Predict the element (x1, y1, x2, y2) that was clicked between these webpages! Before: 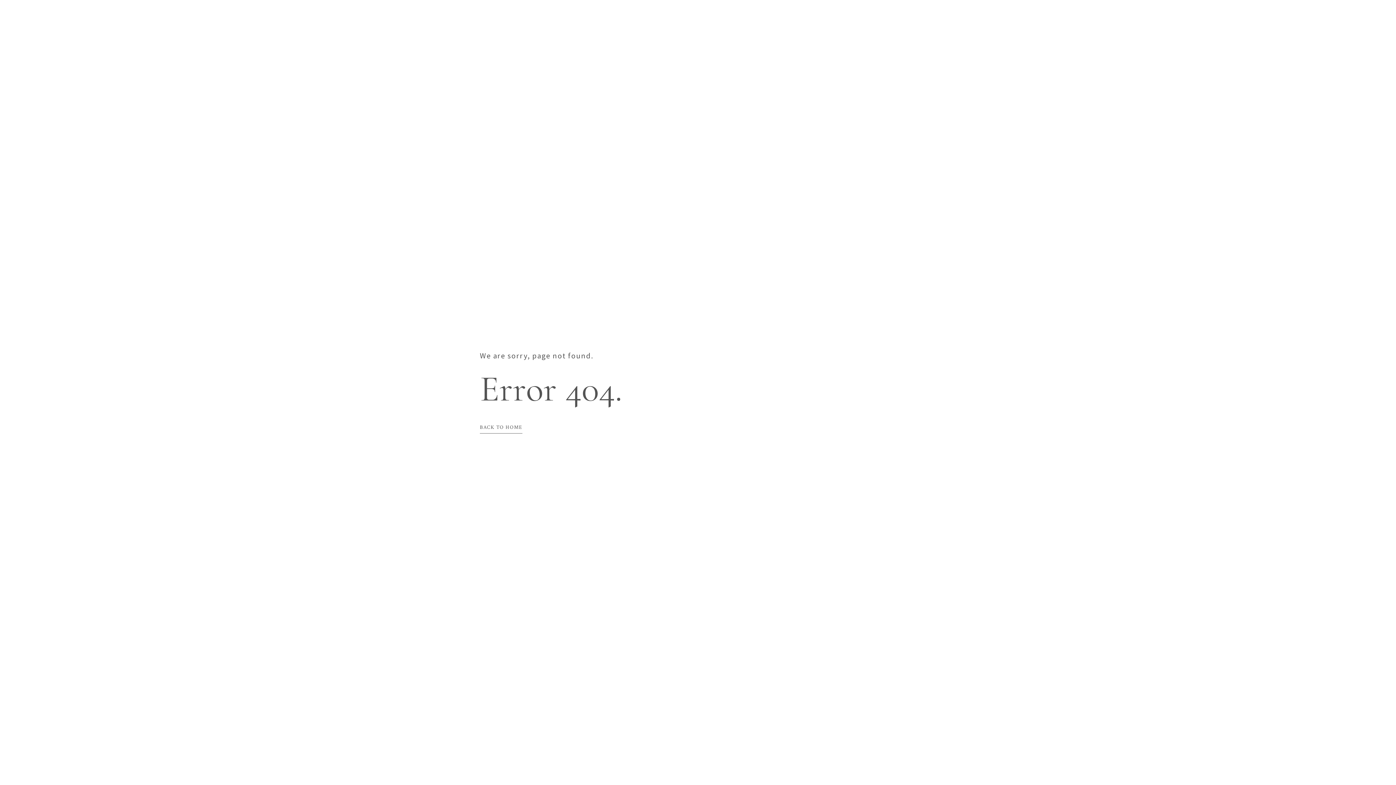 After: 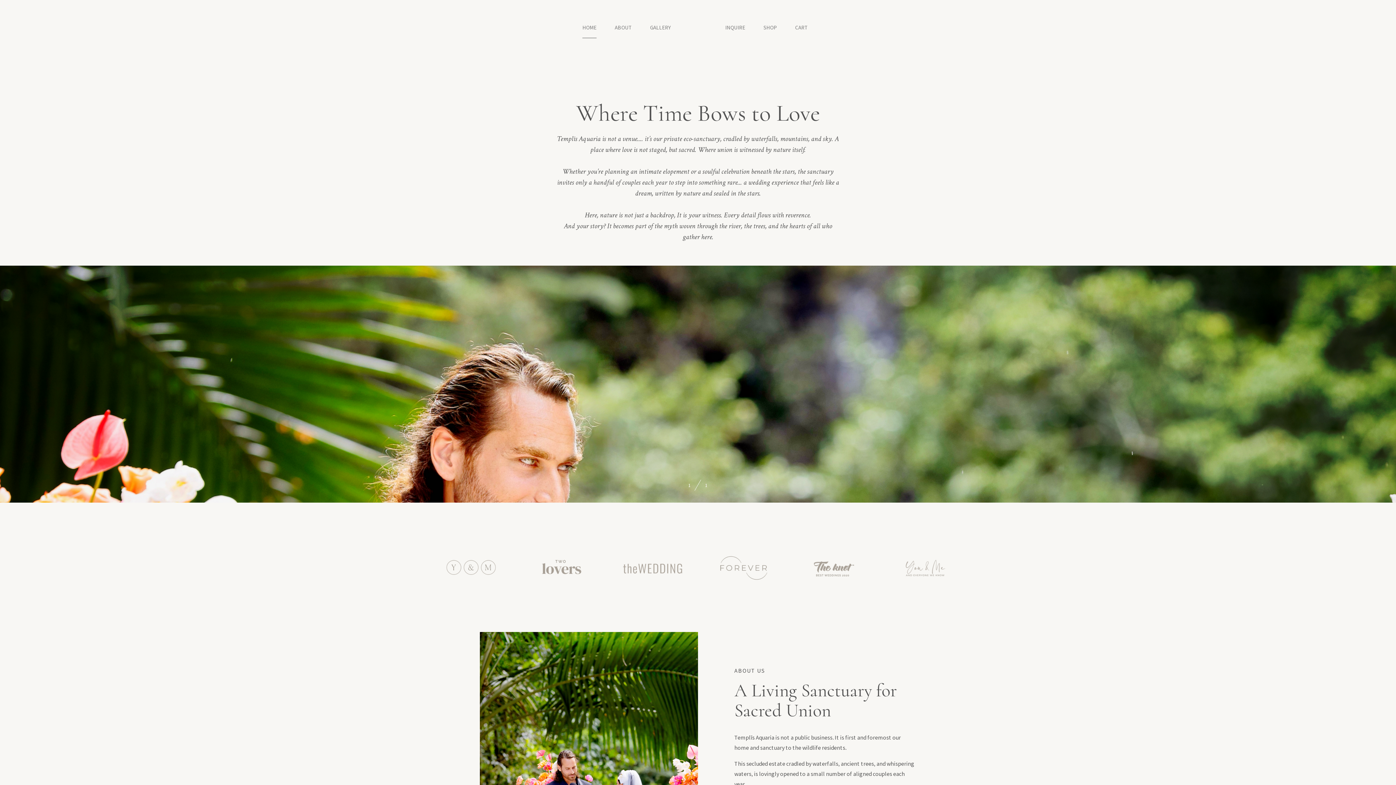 Action: label: BACK TO HOME bbox: (480, 419, 522, 433)